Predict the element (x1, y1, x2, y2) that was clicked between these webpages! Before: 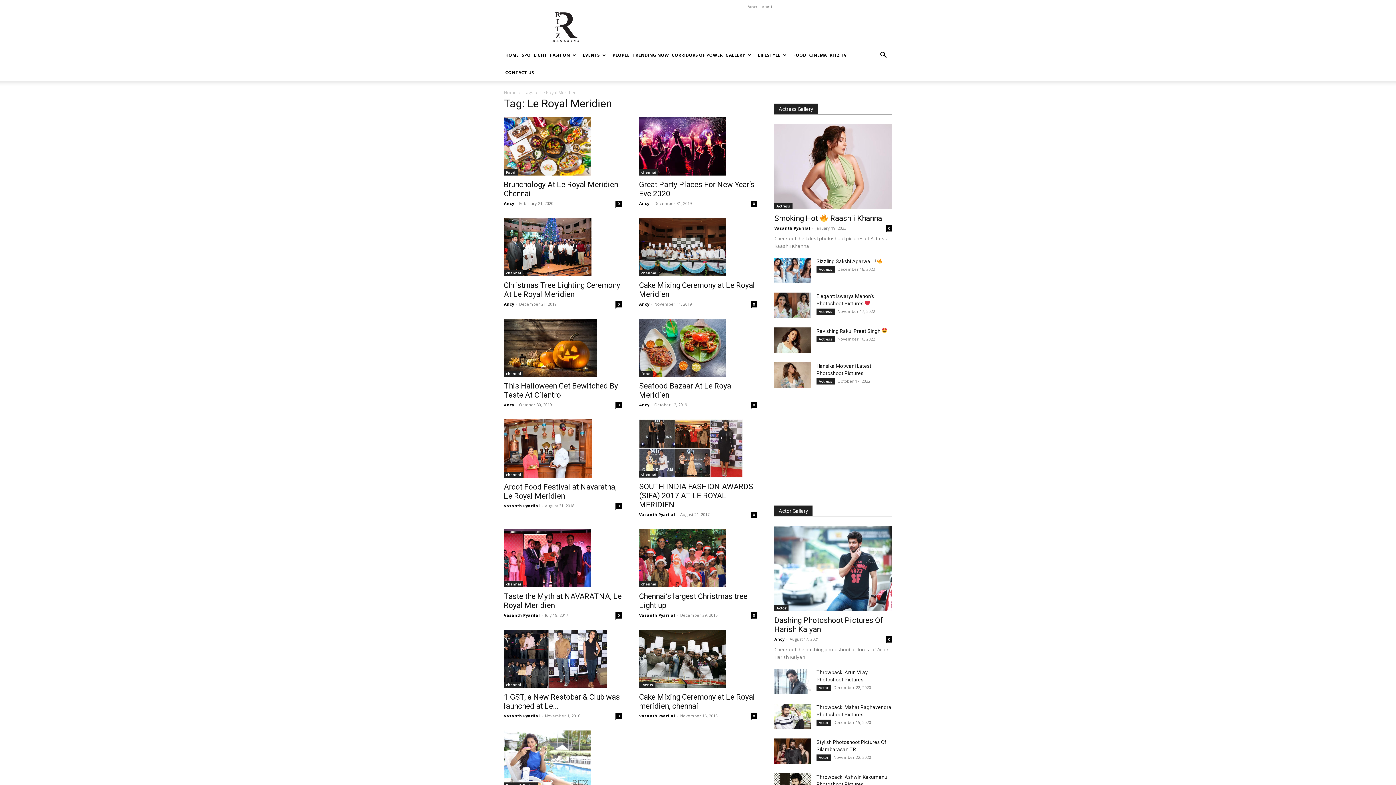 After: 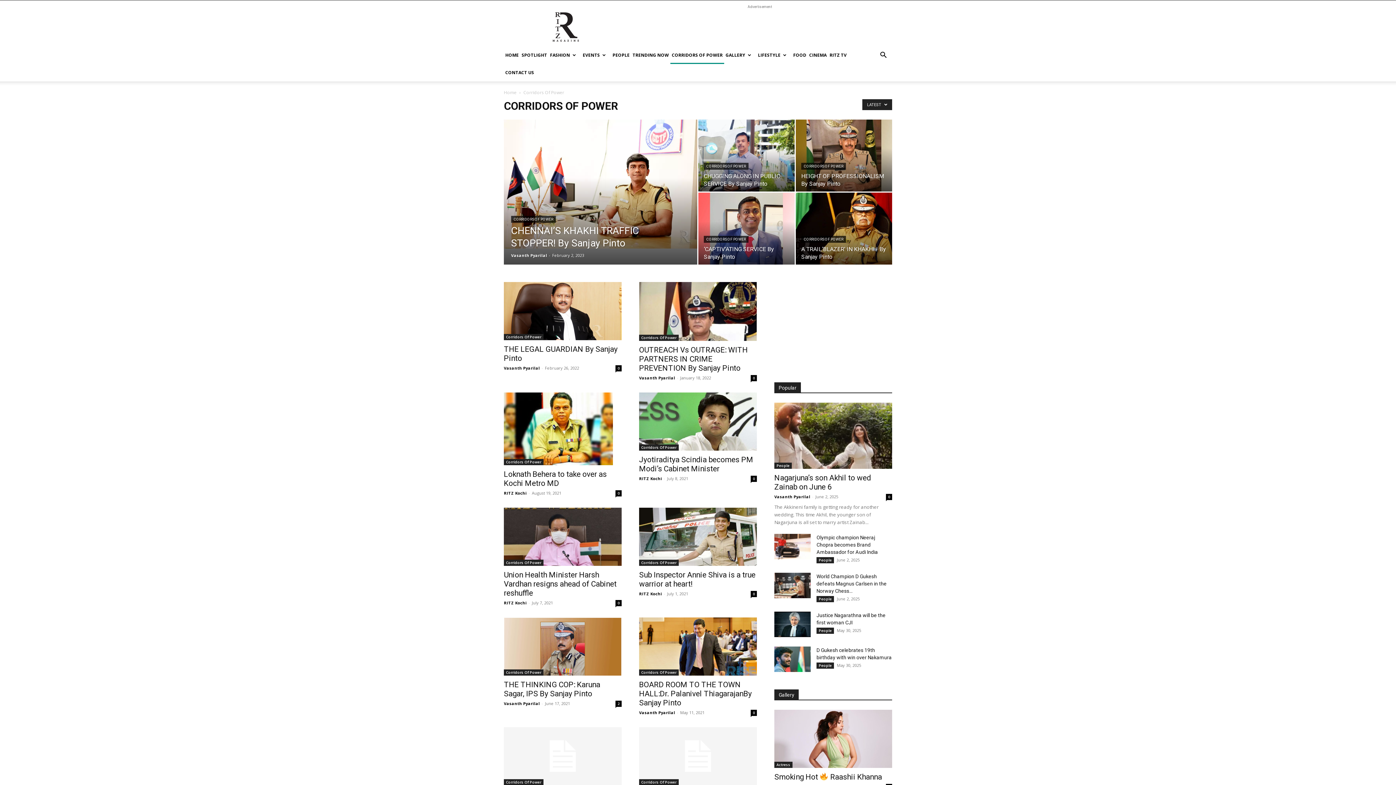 Action: label: CORRIDORS OF POWER bbox: (670, 46, 724, 64)